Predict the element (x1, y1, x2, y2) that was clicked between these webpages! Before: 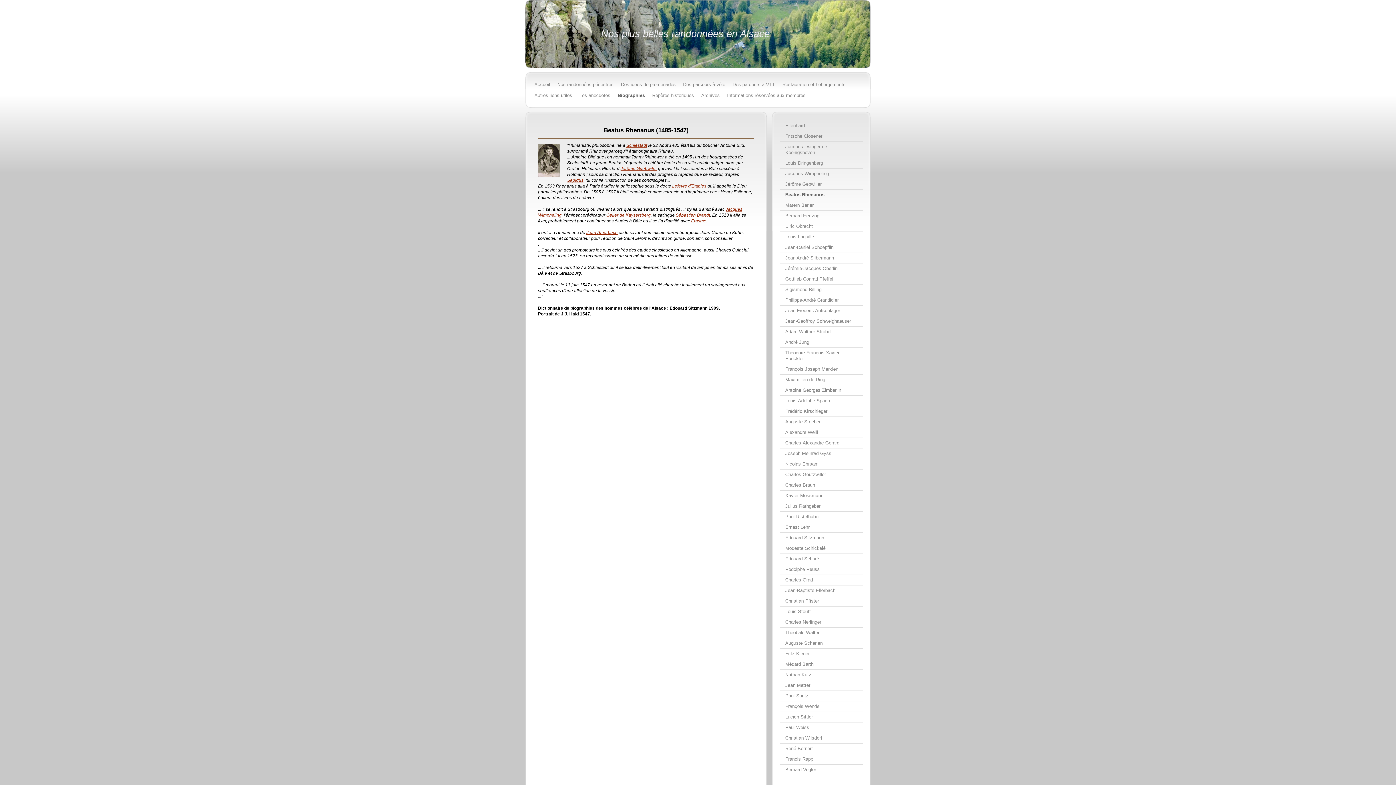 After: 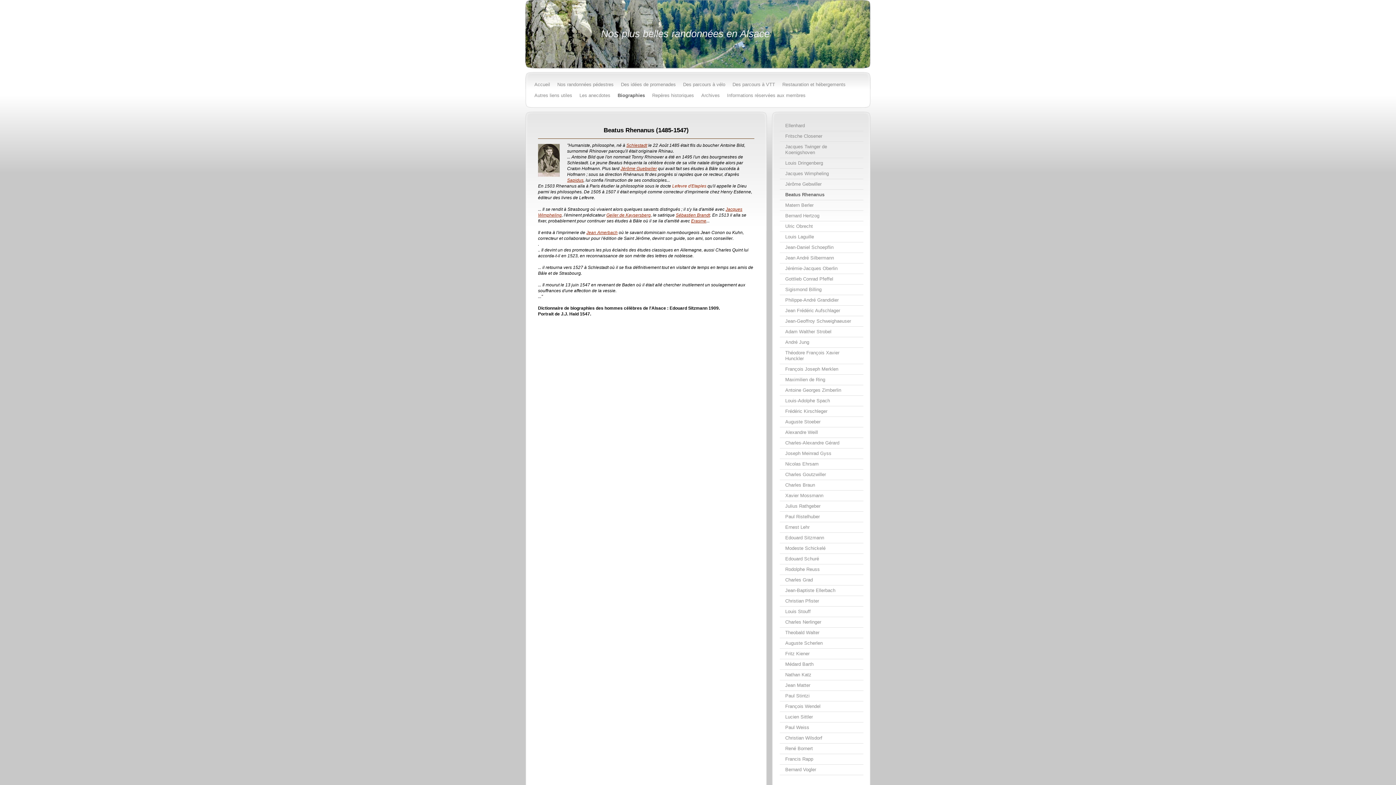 Action: bbox: (672, 183, 706, 188) label: Lefevre d'Etaples